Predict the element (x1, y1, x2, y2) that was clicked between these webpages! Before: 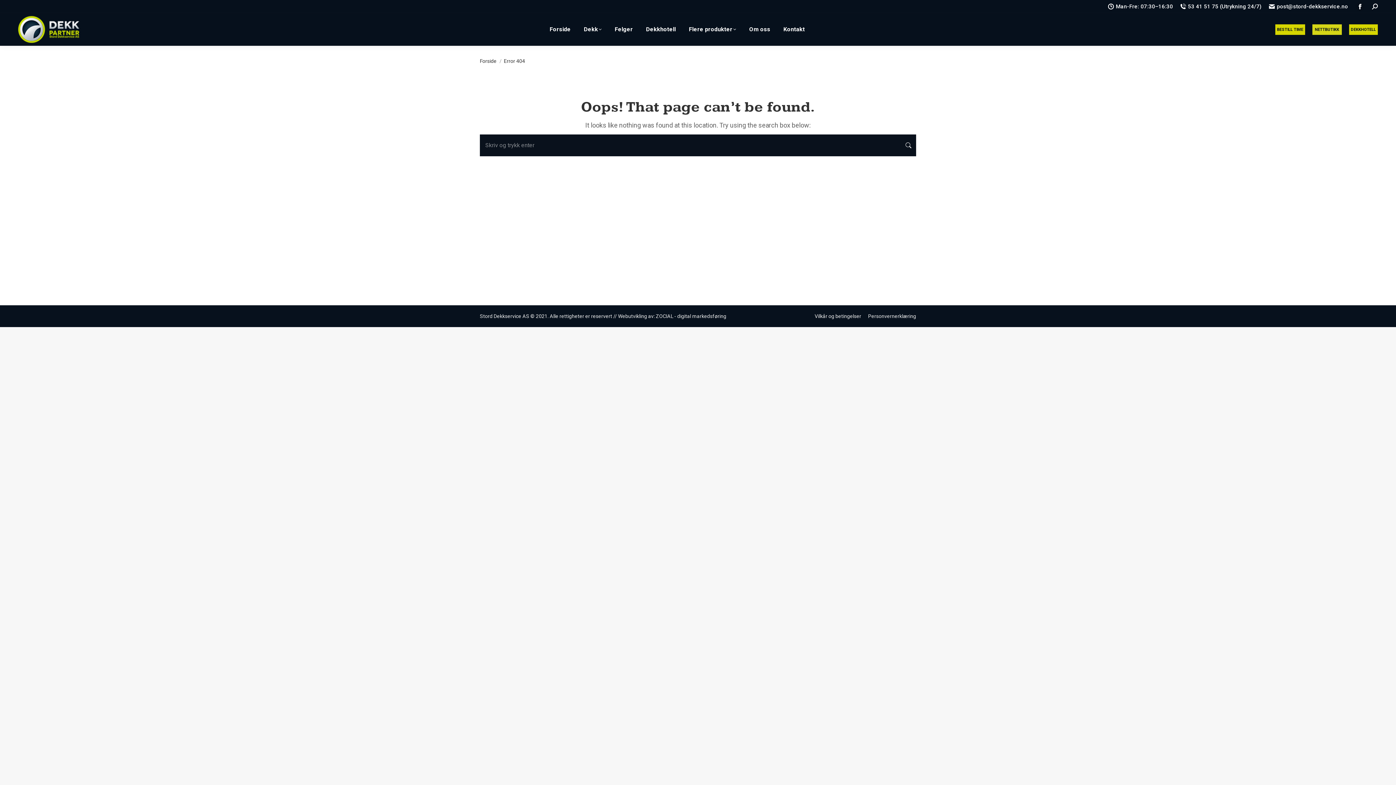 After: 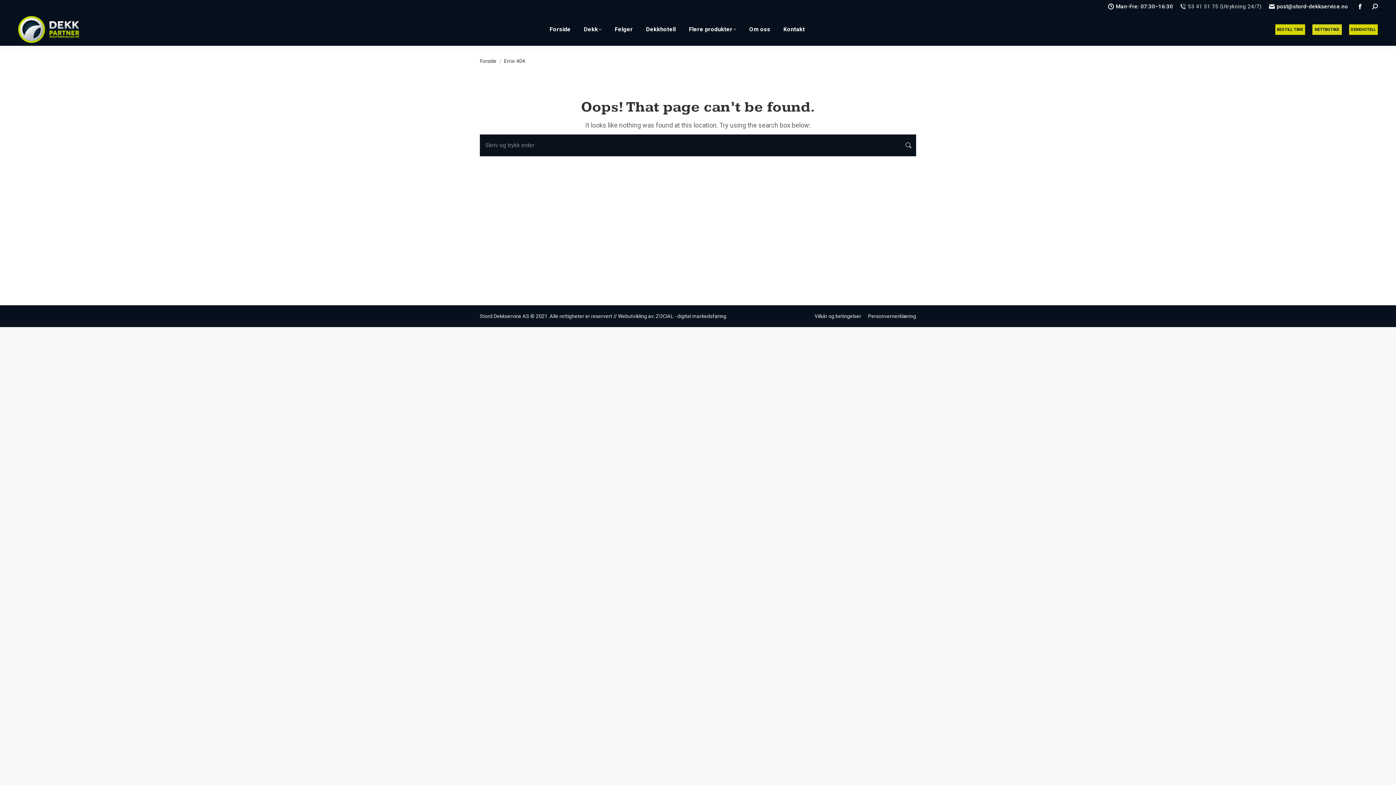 Action: label: 53 41 51 75 (Utrykning 24/7) bbox: (1180, 2, 1262, 10)